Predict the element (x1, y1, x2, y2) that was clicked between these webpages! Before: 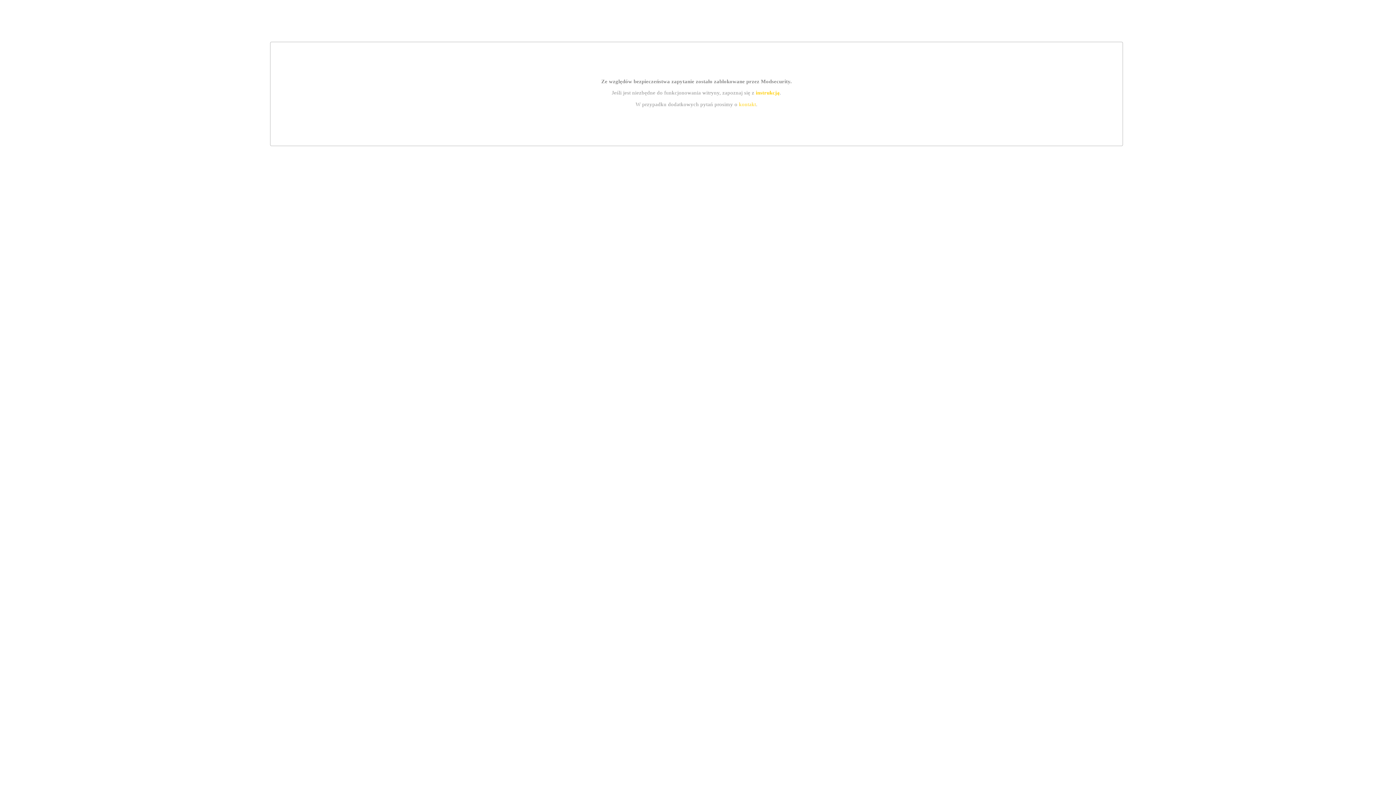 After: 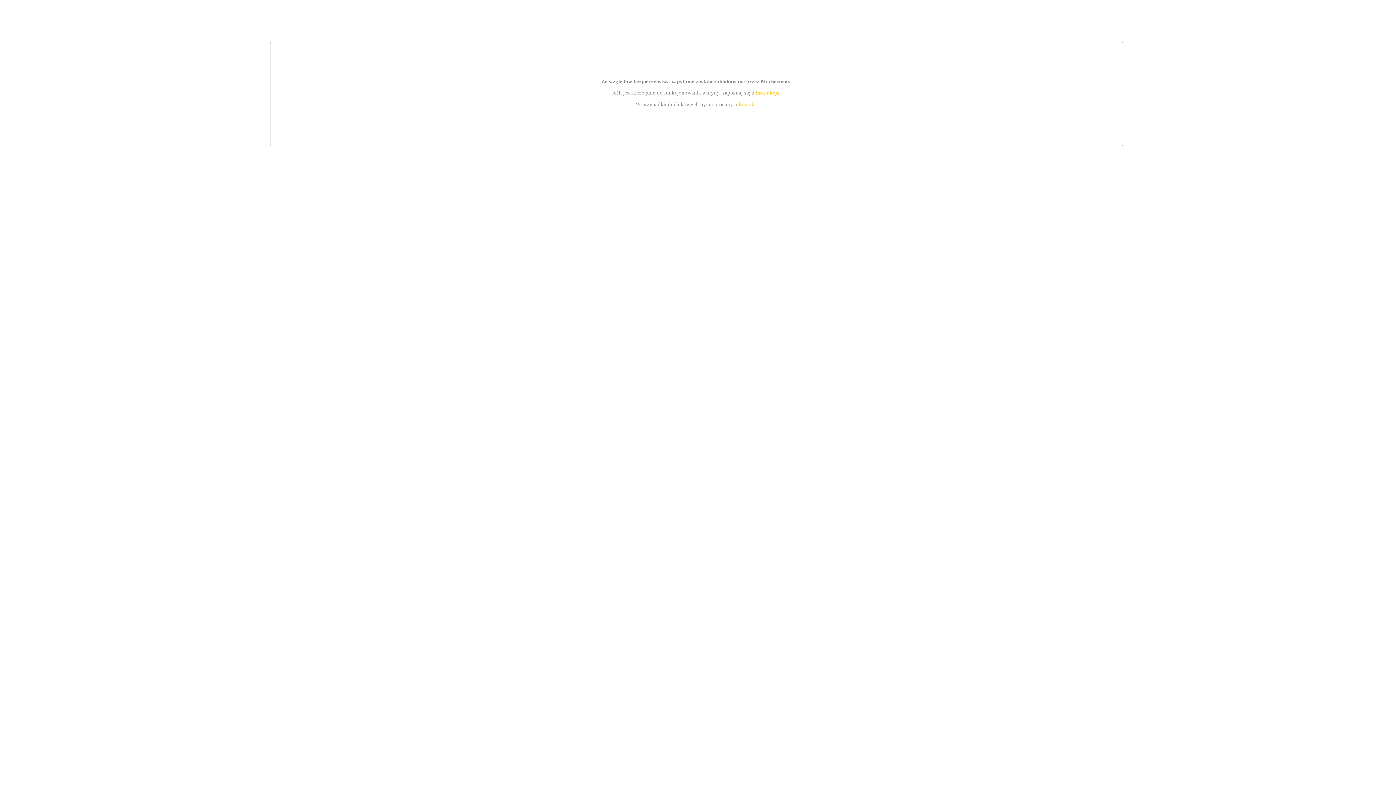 Action: label: kontakt bbox: (739, 101, 756, 107)